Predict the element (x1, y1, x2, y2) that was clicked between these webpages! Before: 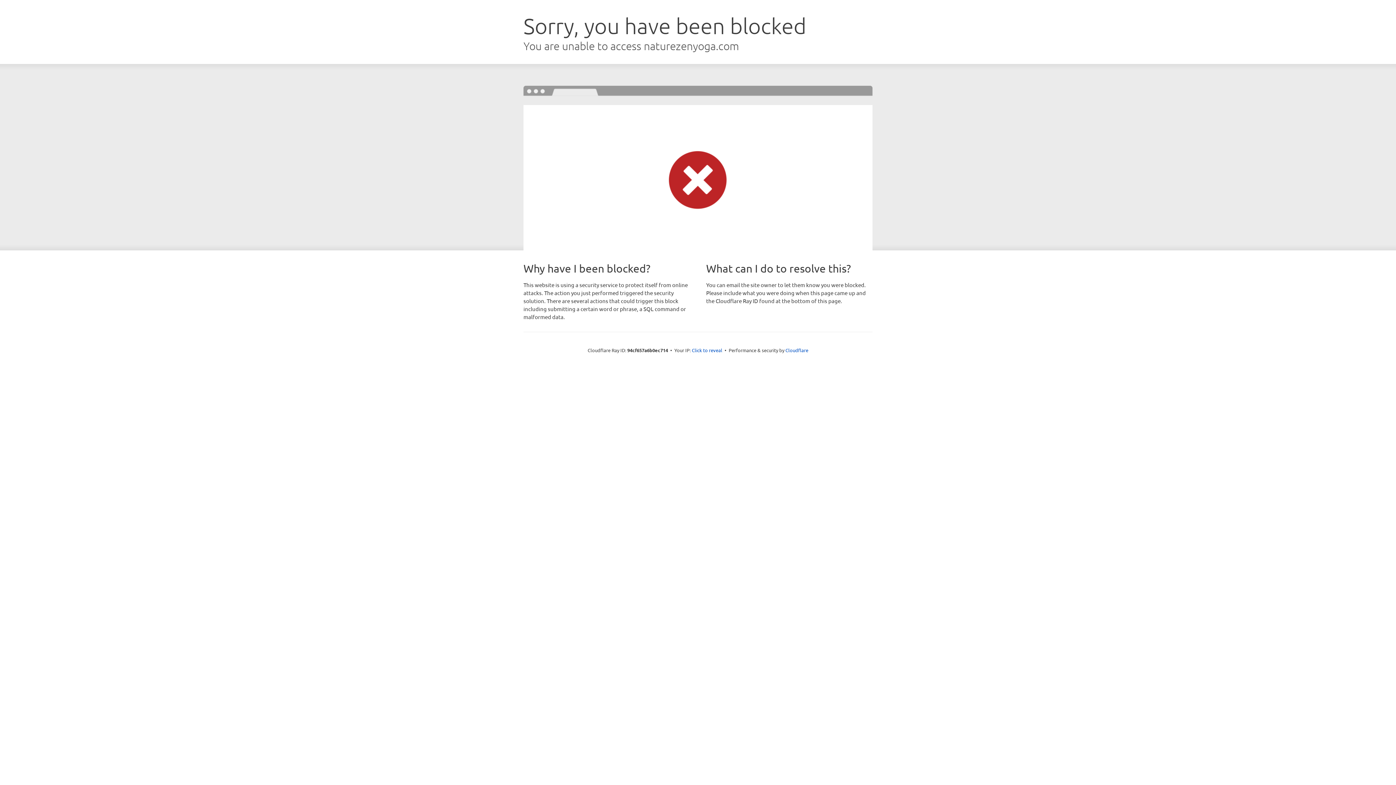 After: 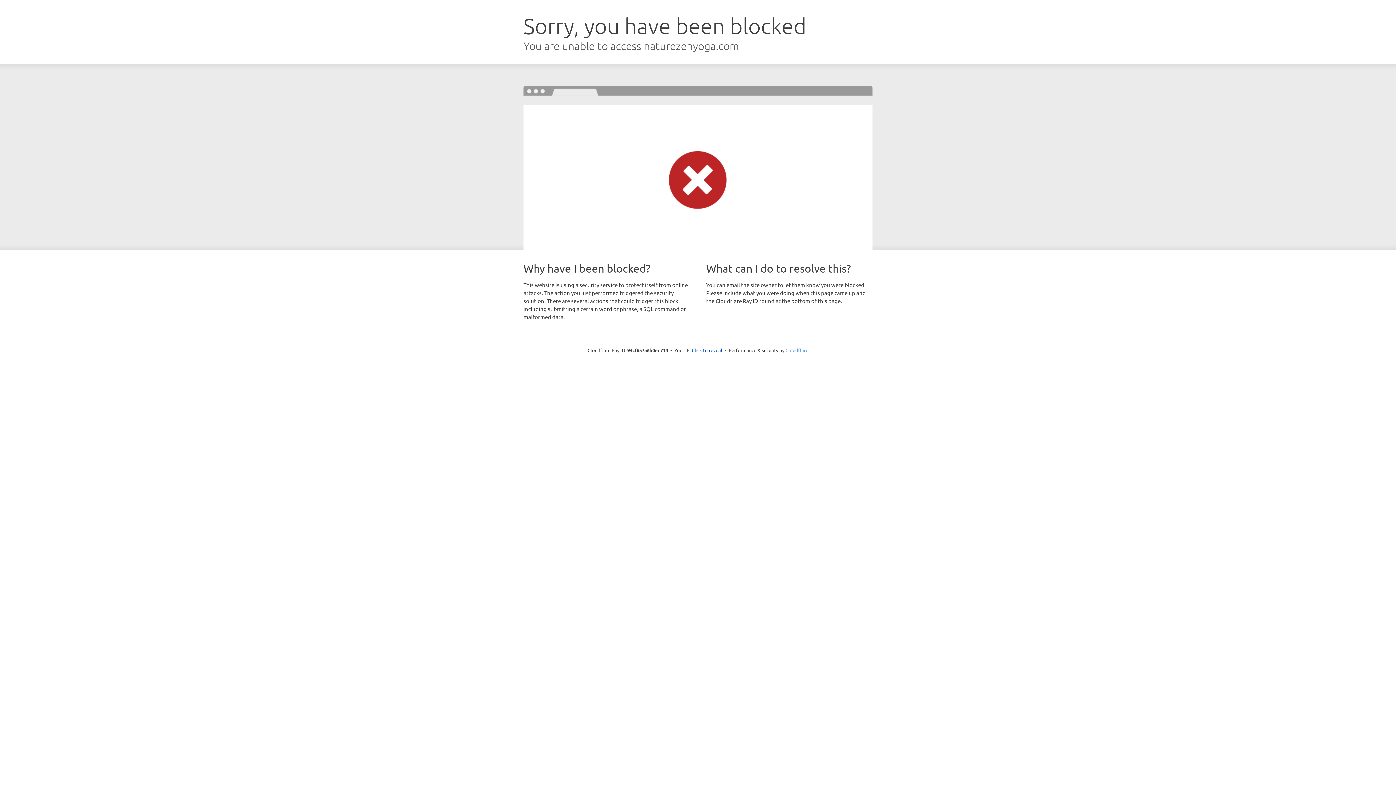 Action: label: Cloudflare bbox: (785, 347, 808, 353)